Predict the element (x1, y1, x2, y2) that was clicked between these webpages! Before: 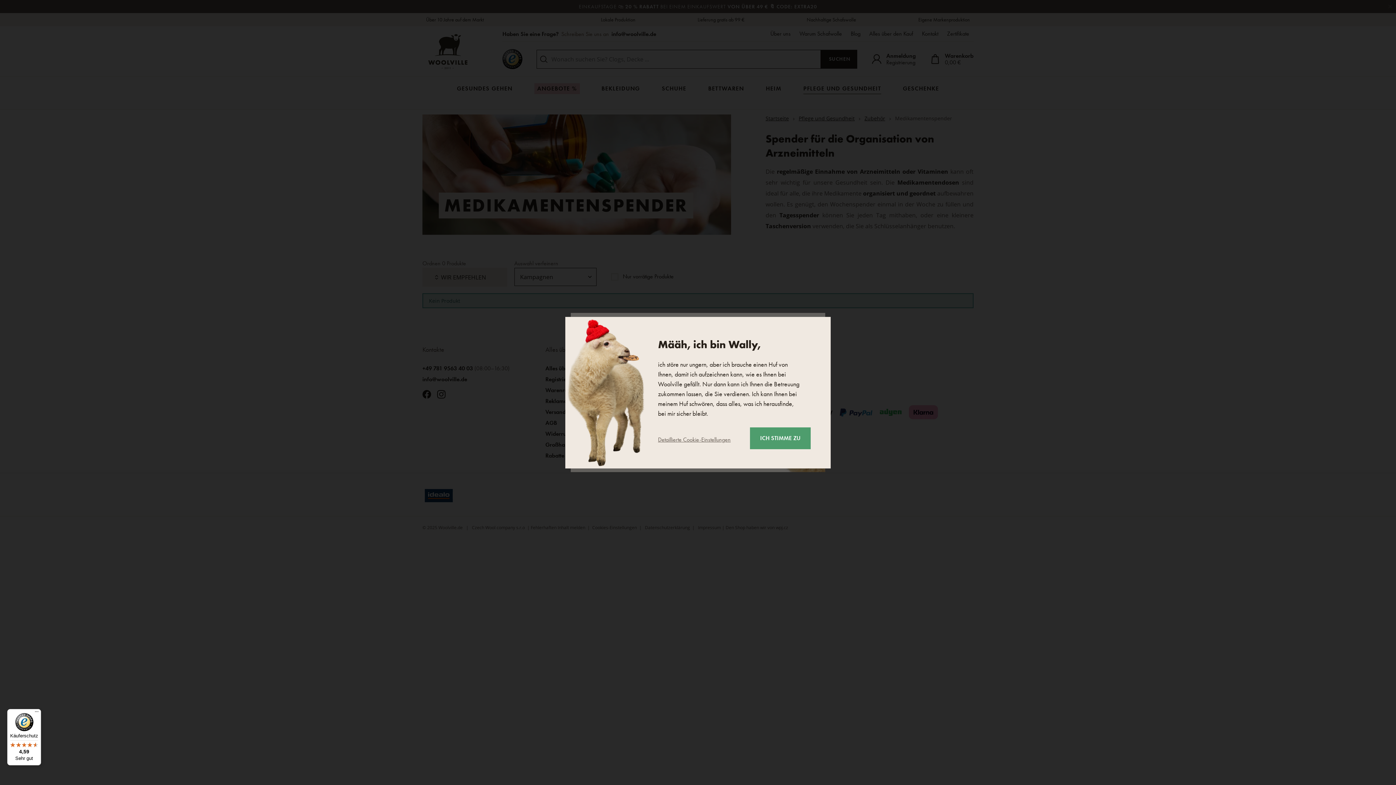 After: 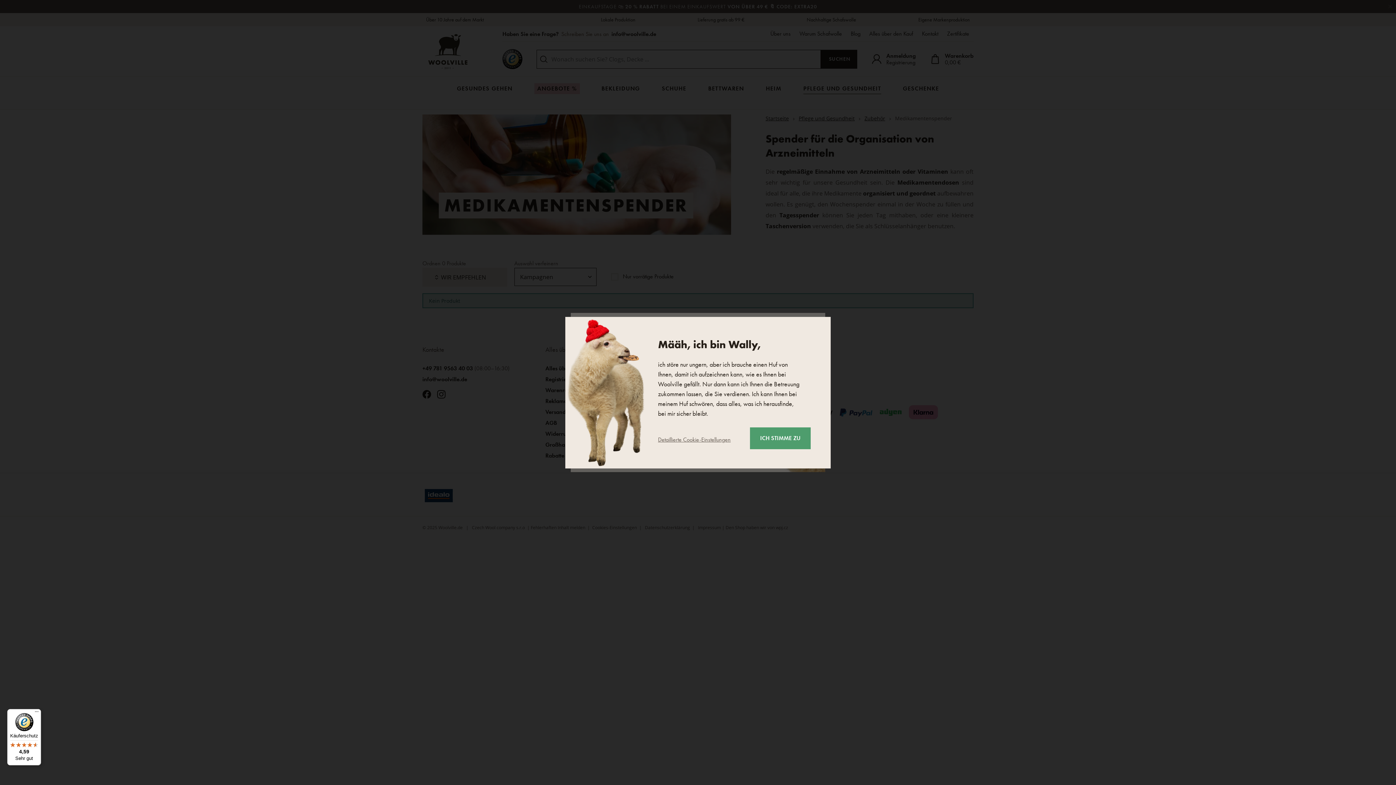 Action: bbox: (7, 709, 41, 765) label: Käuferschutz

4,59

Sehr gut